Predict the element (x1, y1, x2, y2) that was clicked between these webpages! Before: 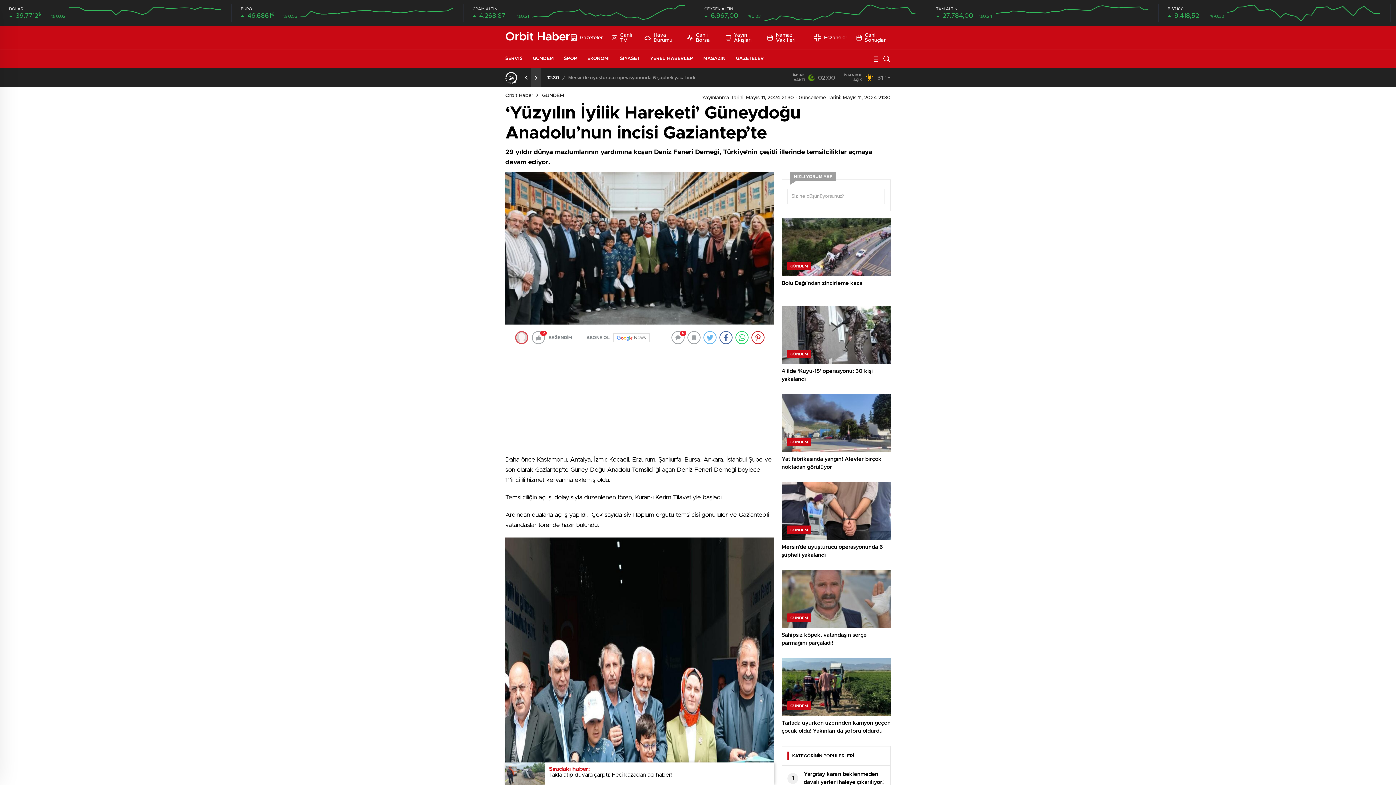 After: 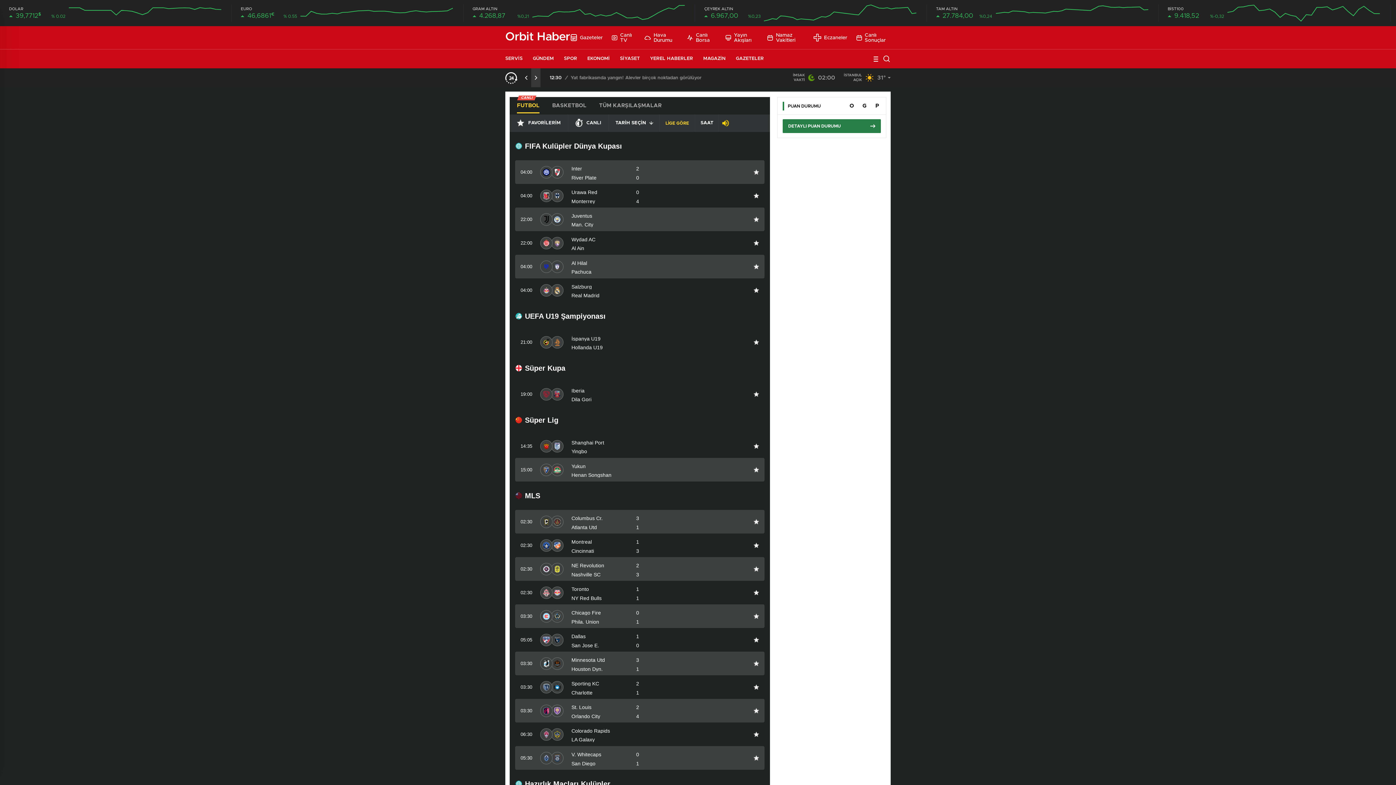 Action: label: Canlı Sonuçlar bbox: (856, 32, 890, 42)